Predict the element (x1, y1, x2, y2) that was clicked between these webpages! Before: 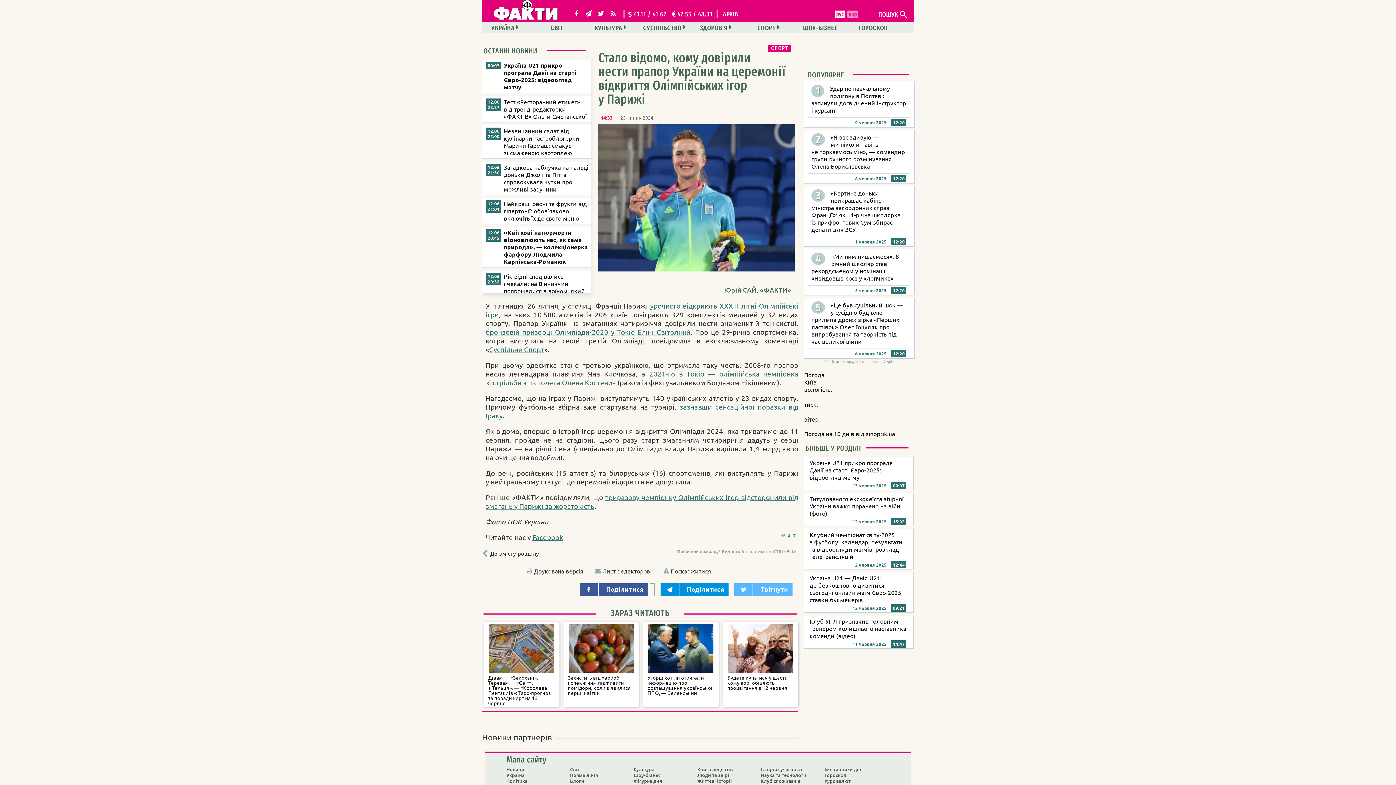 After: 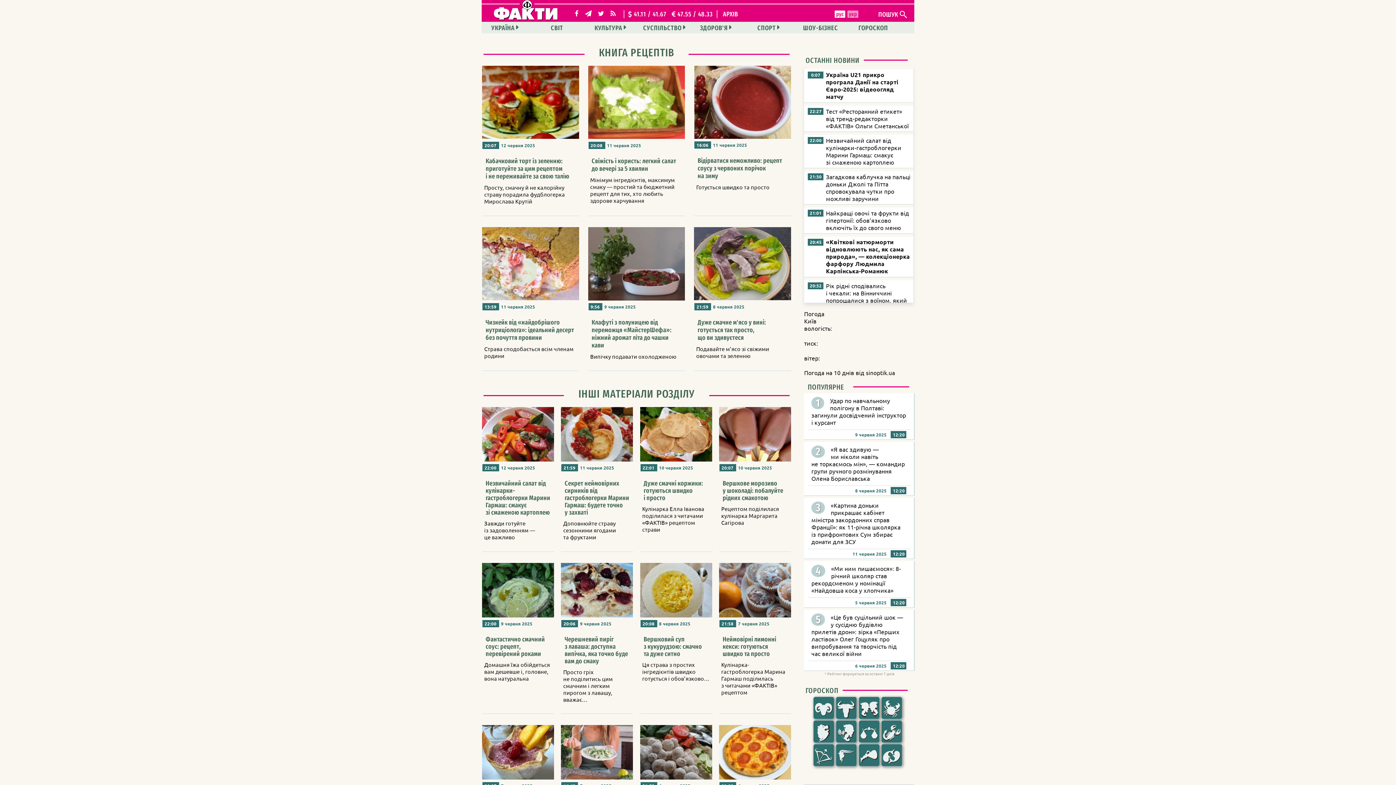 Action: bbox: (697, 766, 732, 773) label: Книга рецептів